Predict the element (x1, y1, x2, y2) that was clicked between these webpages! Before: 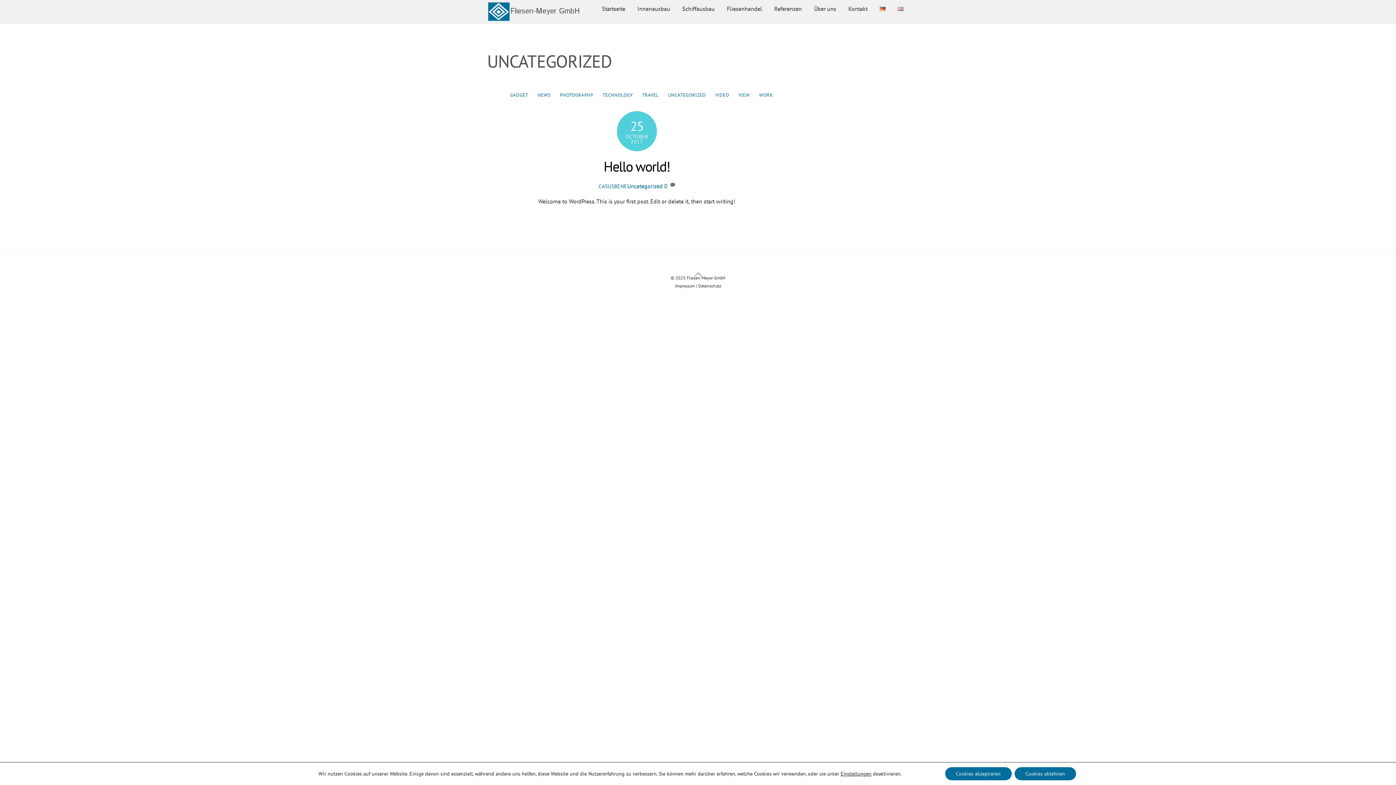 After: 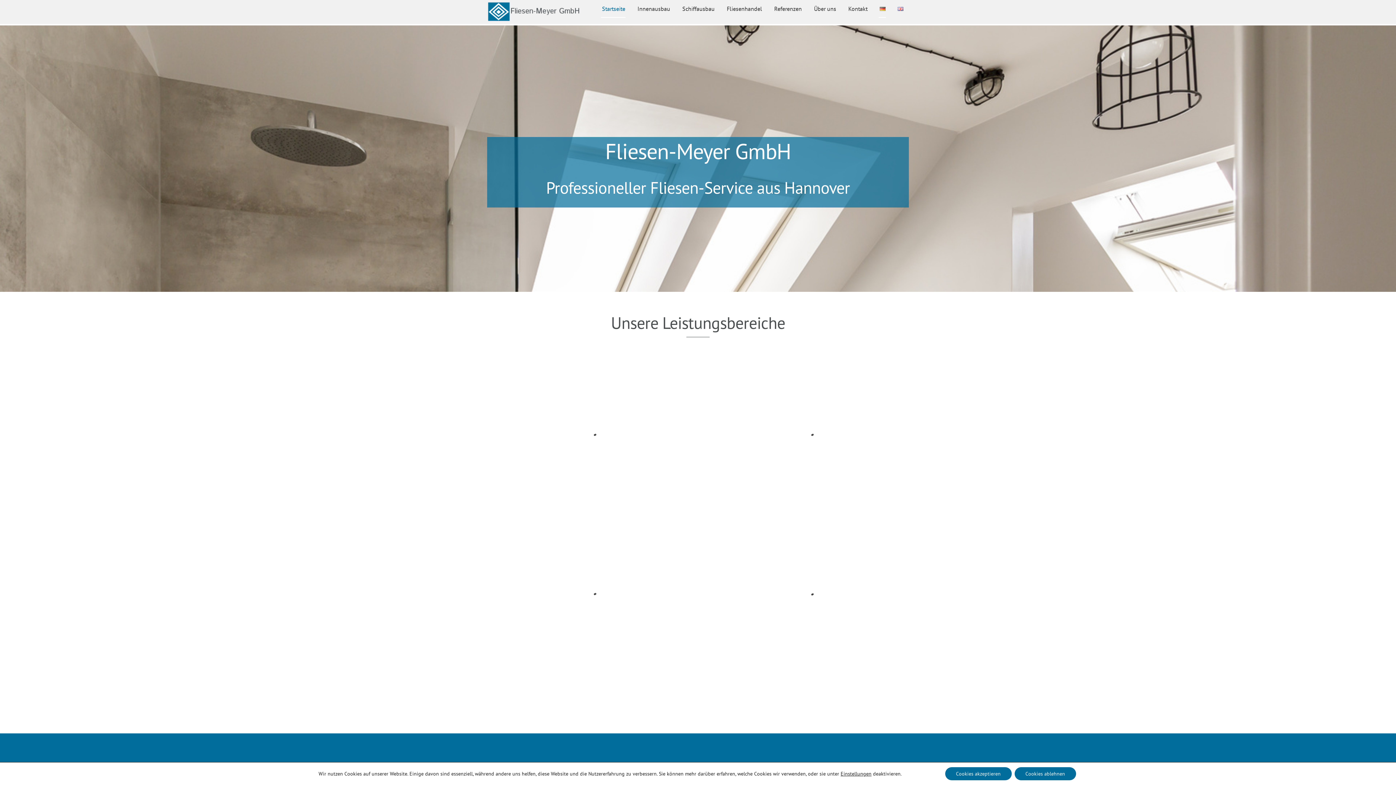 Action: bbox: (487, 12, 580, 23)